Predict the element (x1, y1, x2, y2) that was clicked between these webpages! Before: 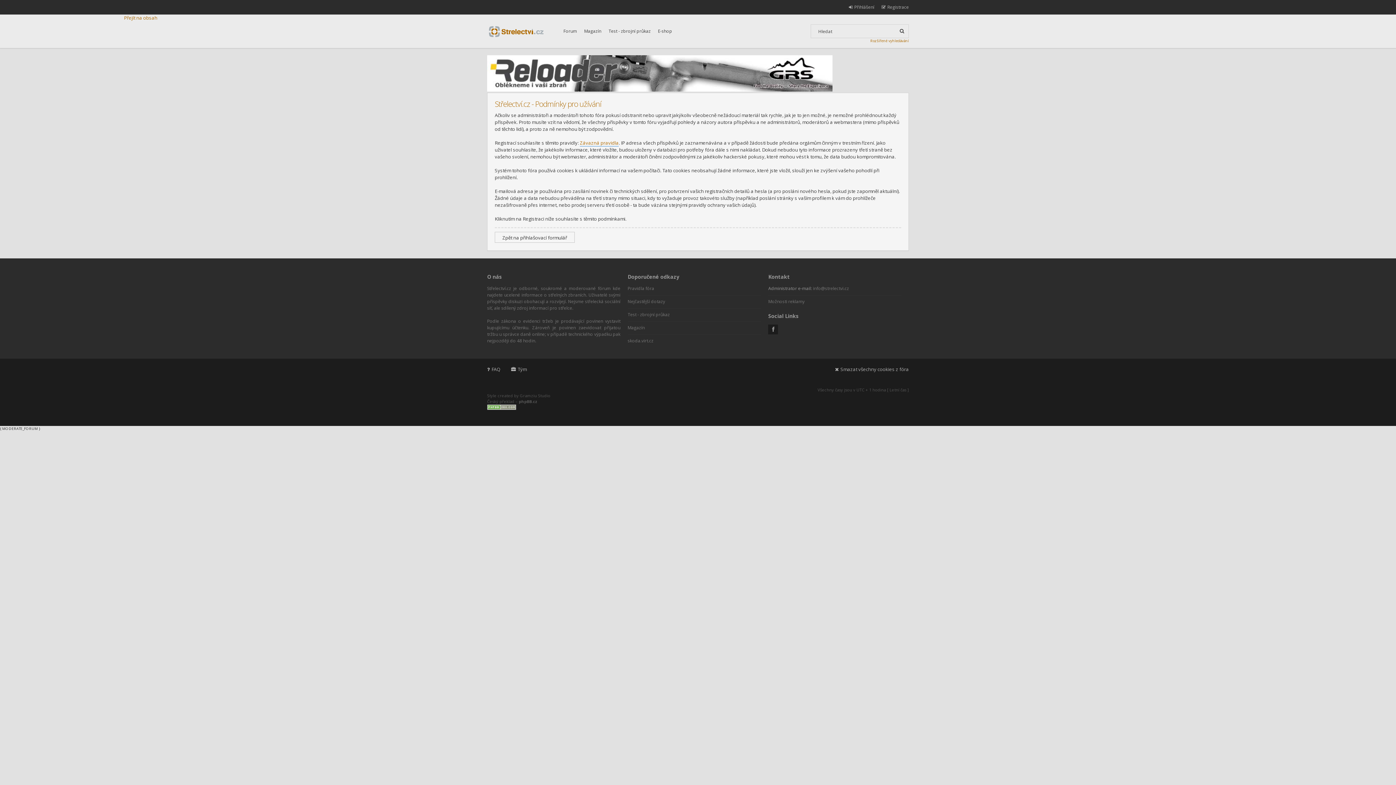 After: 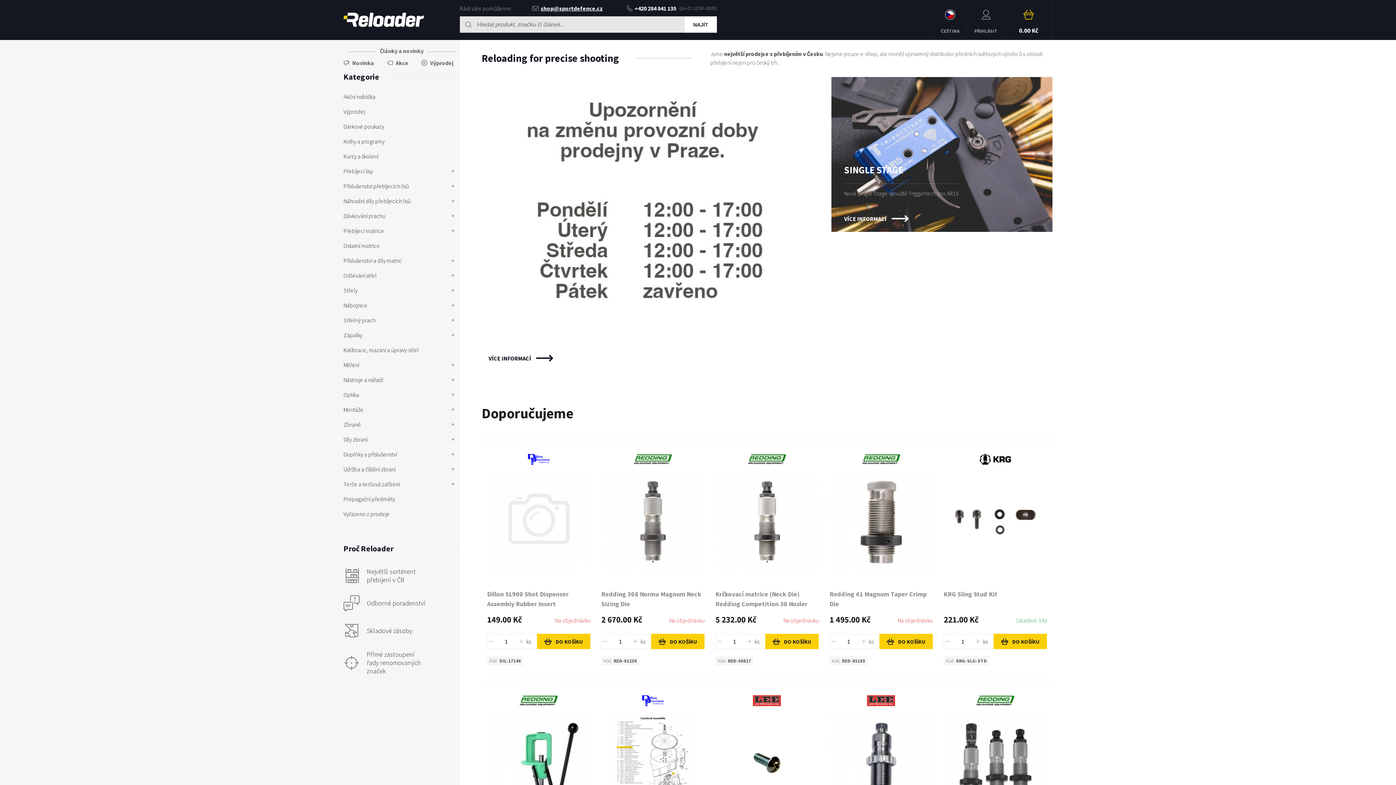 Action: label: E-shop bbox: (658, 14, 672, 48)